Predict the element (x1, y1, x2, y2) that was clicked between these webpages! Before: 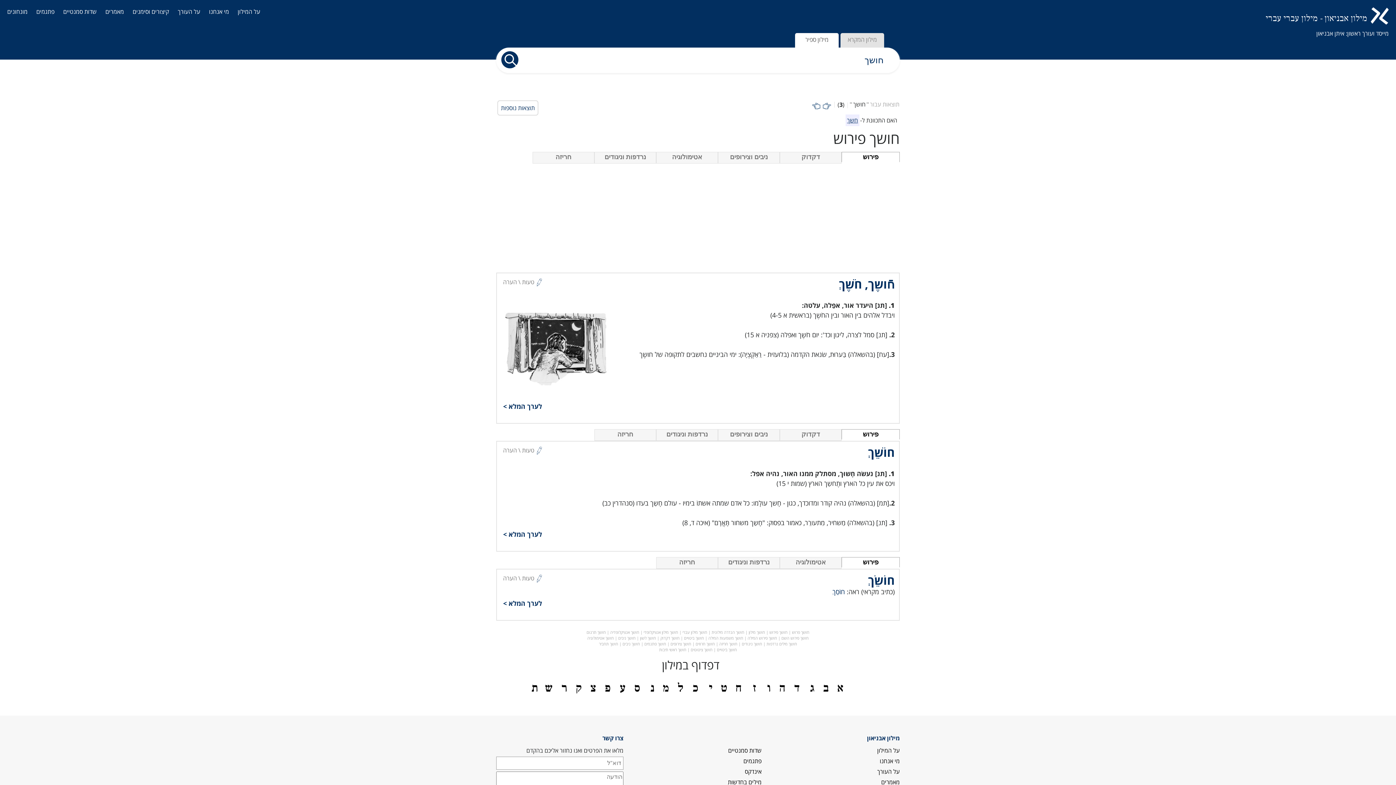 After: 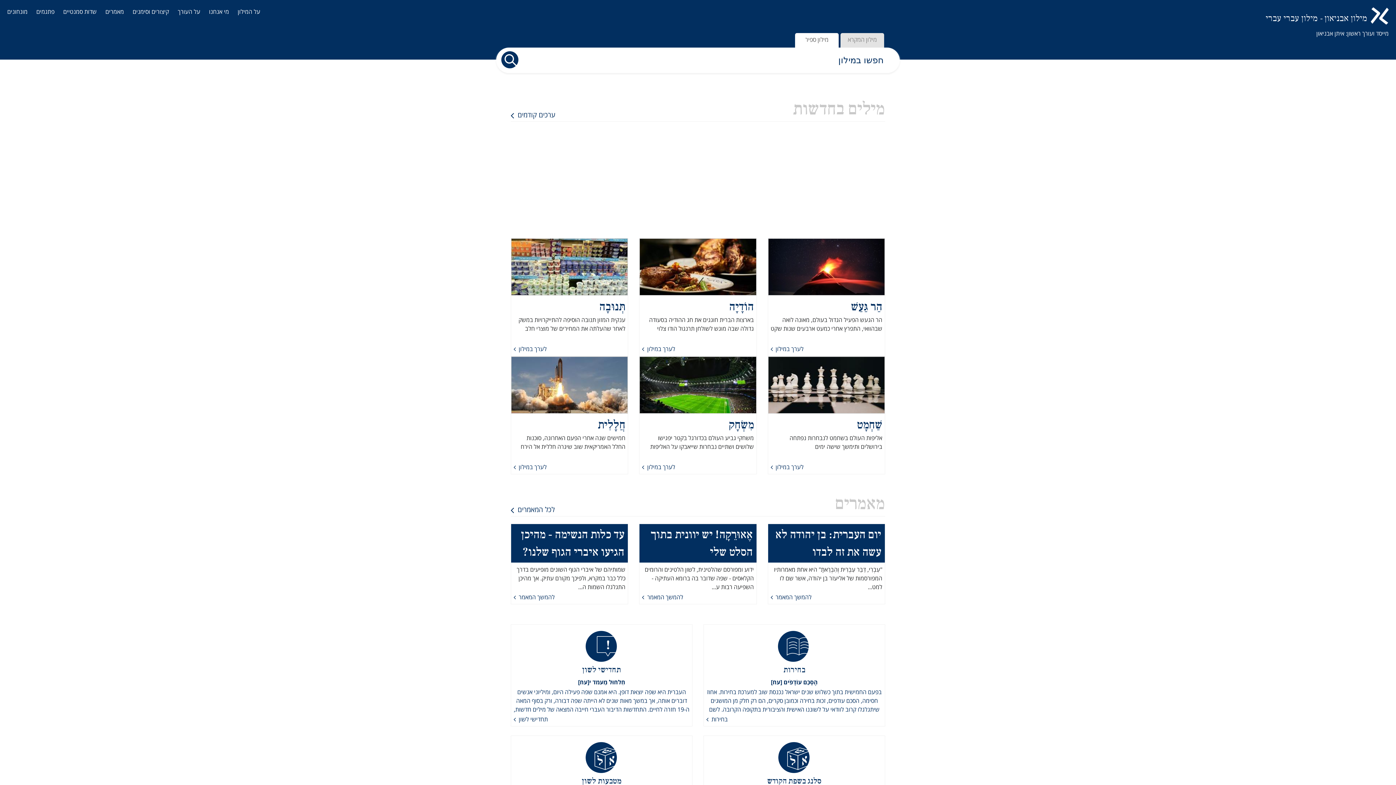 Action: label:  מילון אבניאון - מילון עברי עברי bbox: (1266, 14, 1389, 22)